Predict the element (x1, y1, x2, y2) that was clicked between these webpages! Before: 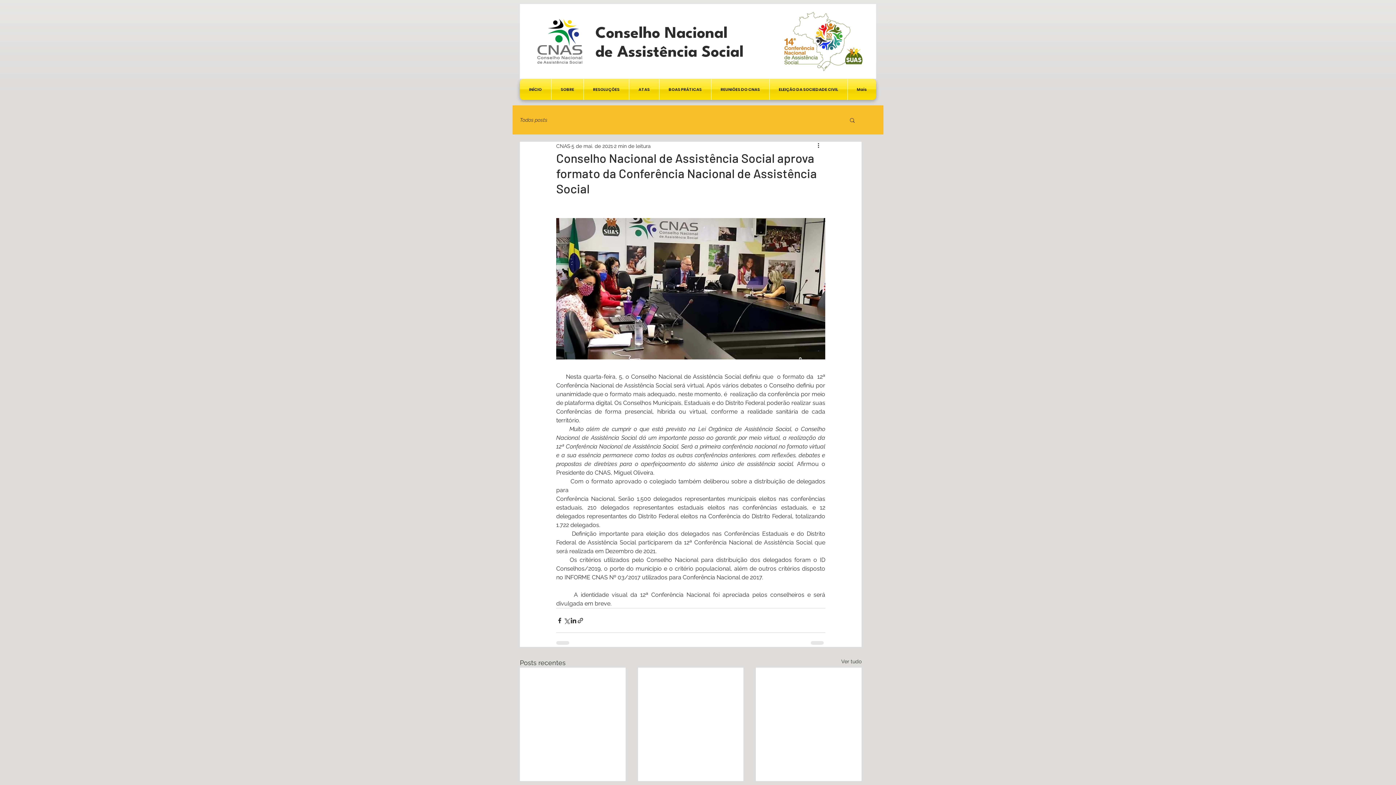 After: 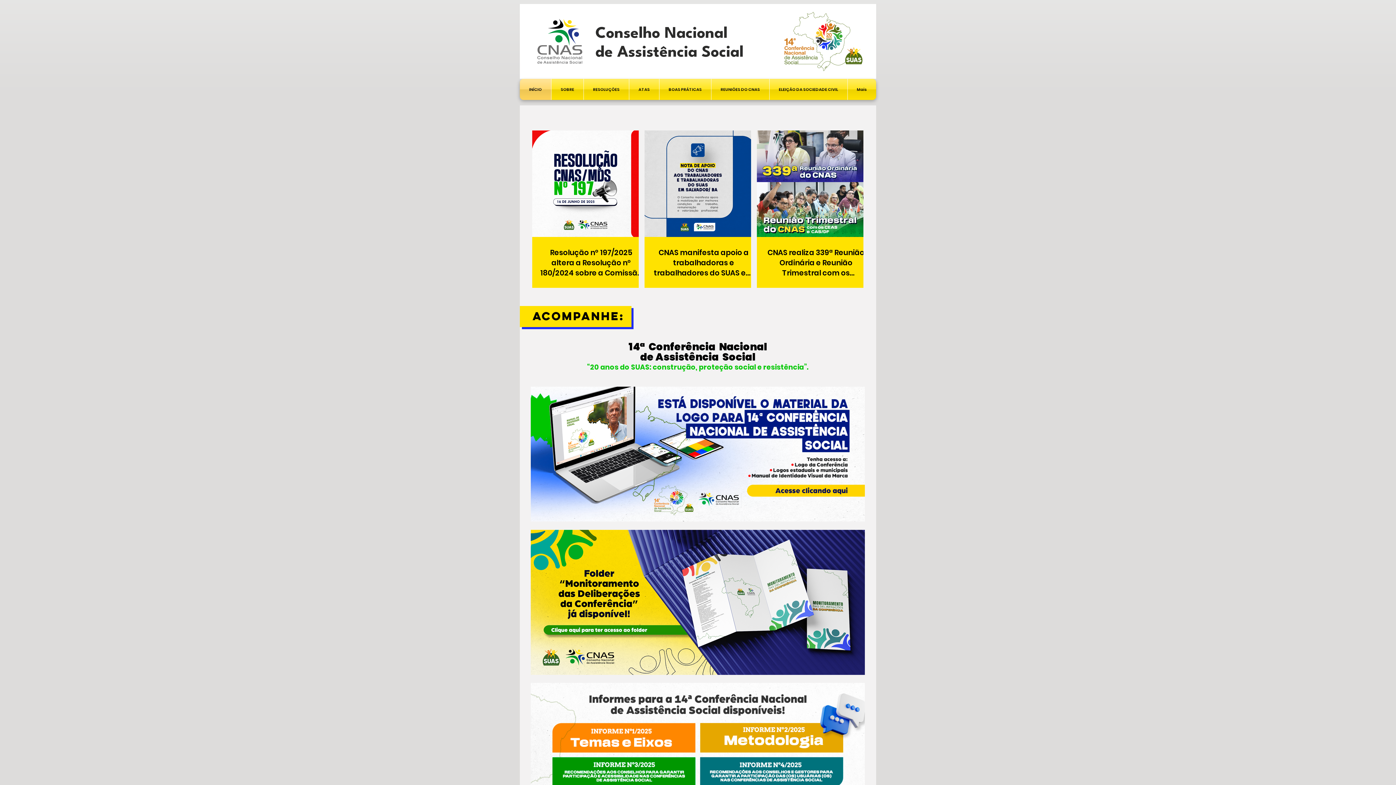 Action: bbox: (595, 45, 743, 60) label: de Assistência Social